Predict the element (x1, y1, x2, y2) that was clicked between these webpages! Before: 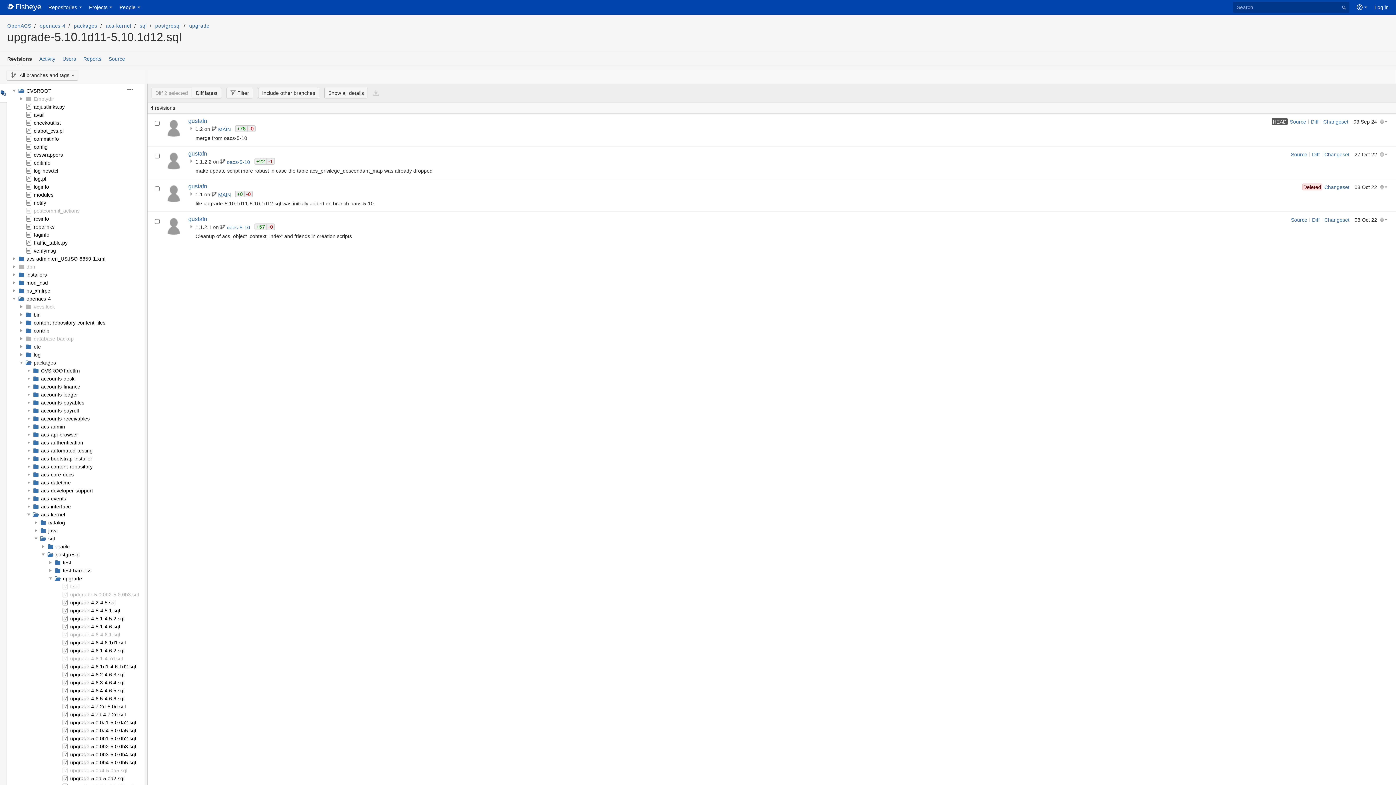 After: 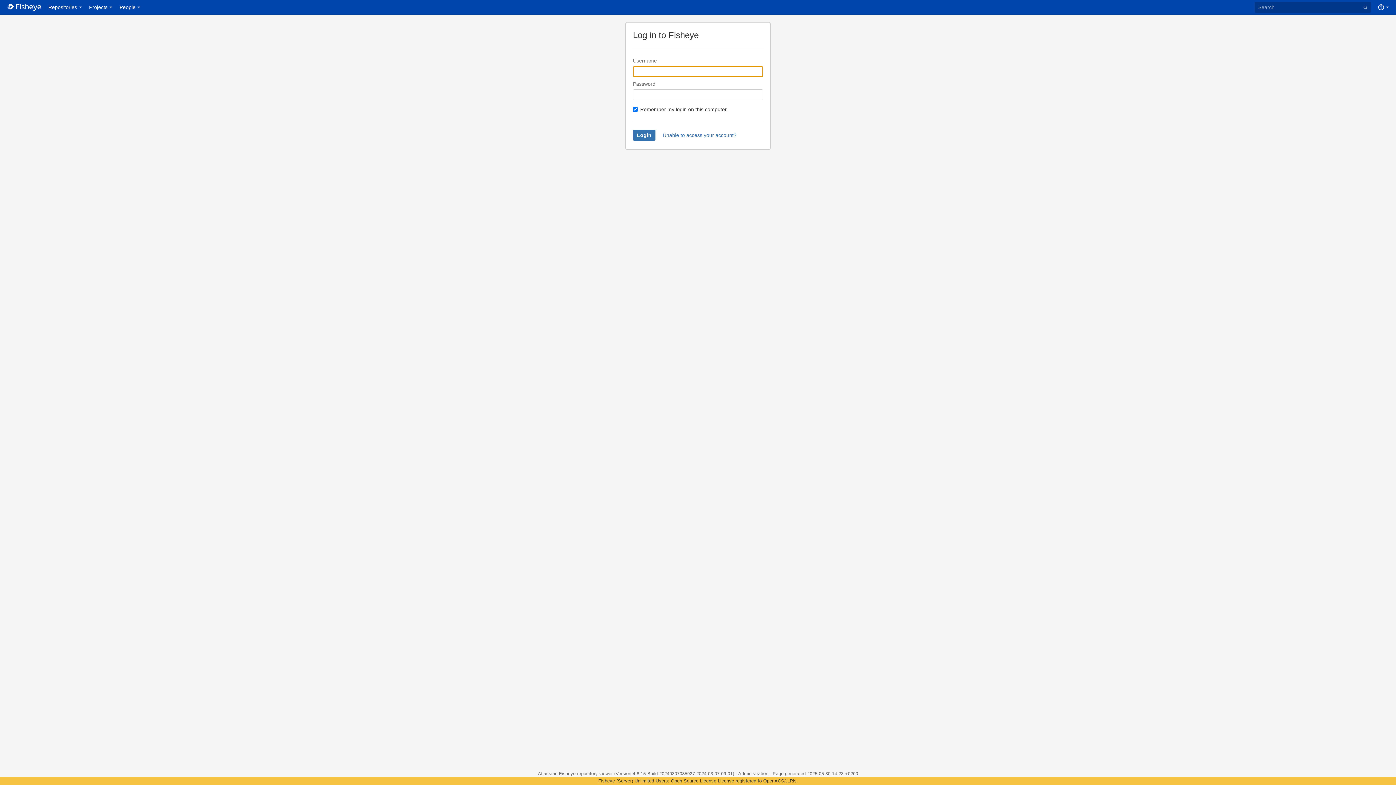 Action: bbox: (1371, 0, 1392, 14) label: Log in